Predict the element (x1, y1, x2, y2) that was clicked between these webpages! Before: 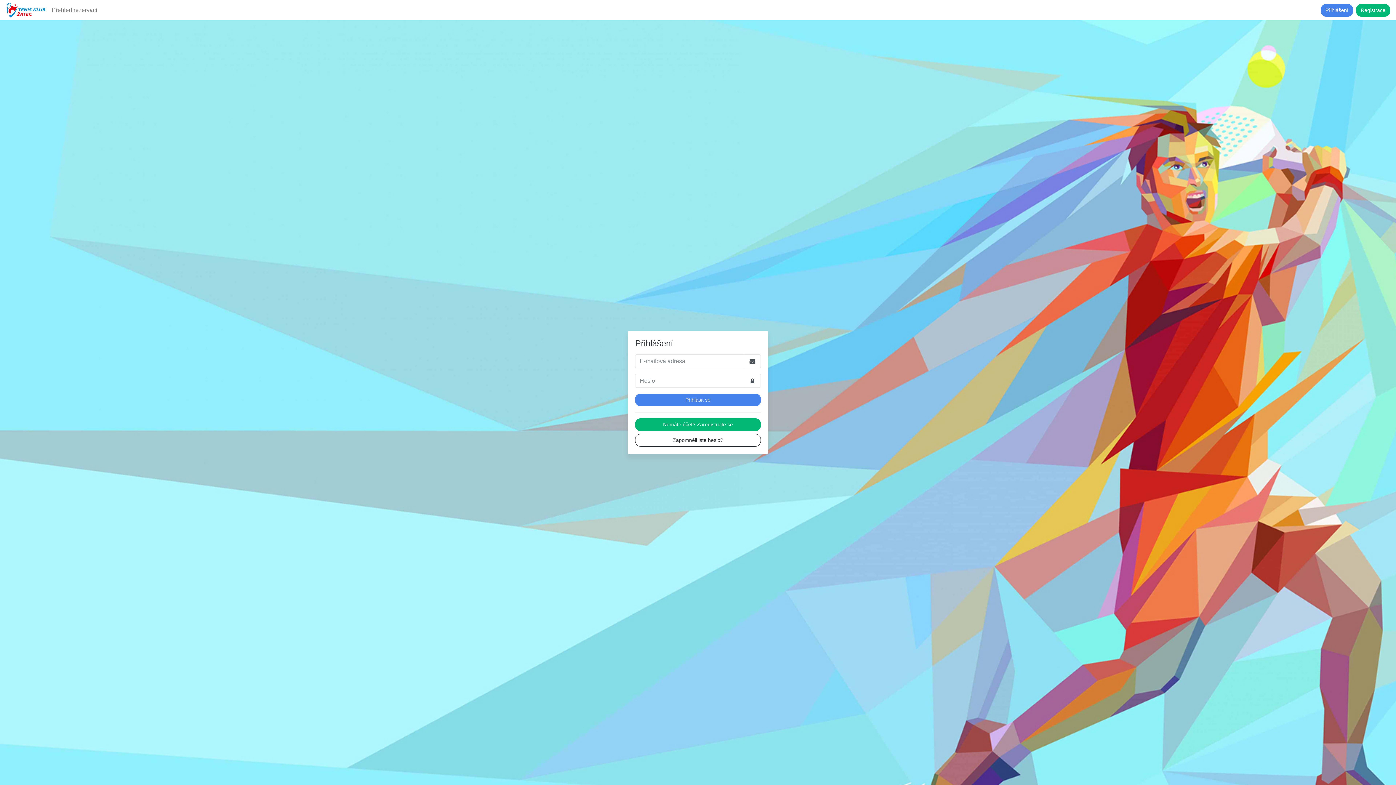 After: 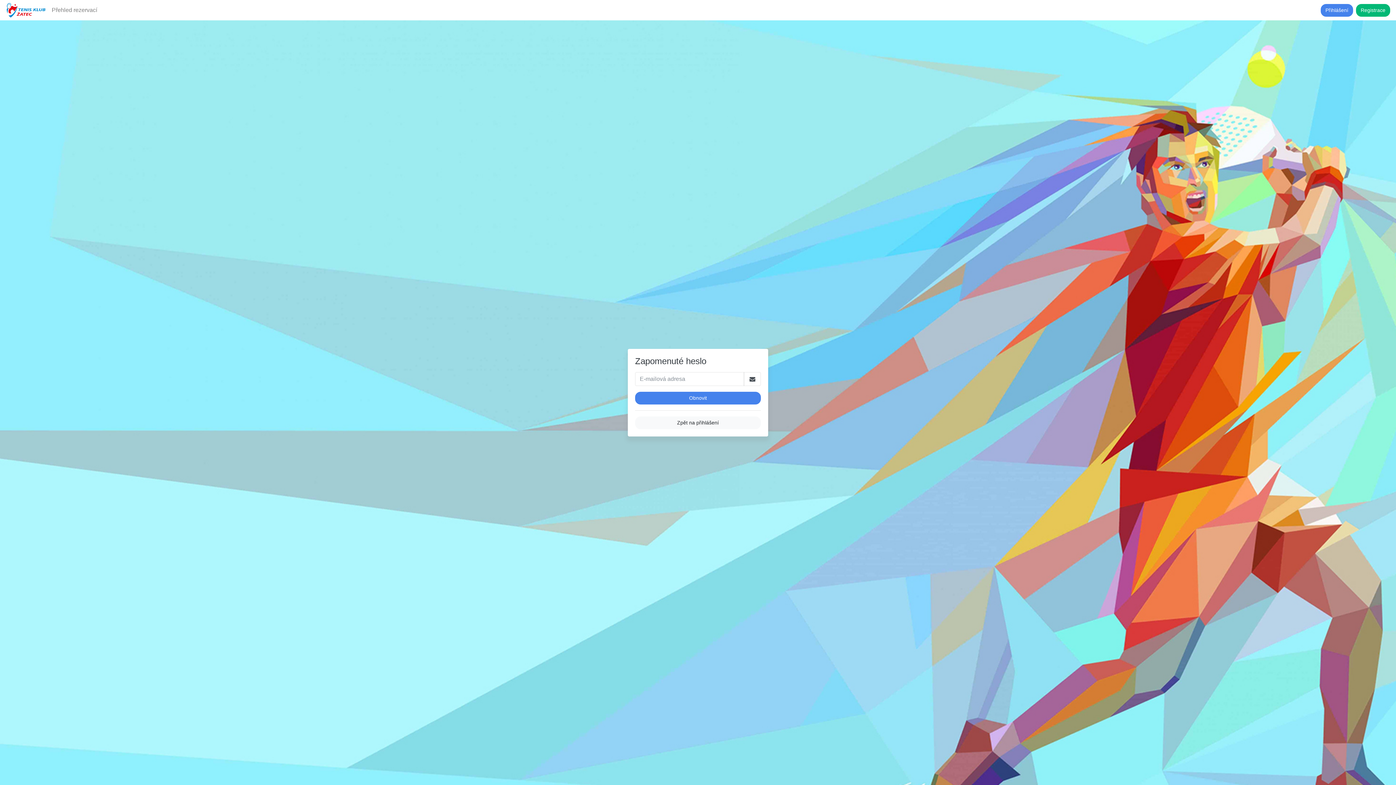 Action: label: Zapomněli jste heslo? bbox: (635, 434, 761, 446)